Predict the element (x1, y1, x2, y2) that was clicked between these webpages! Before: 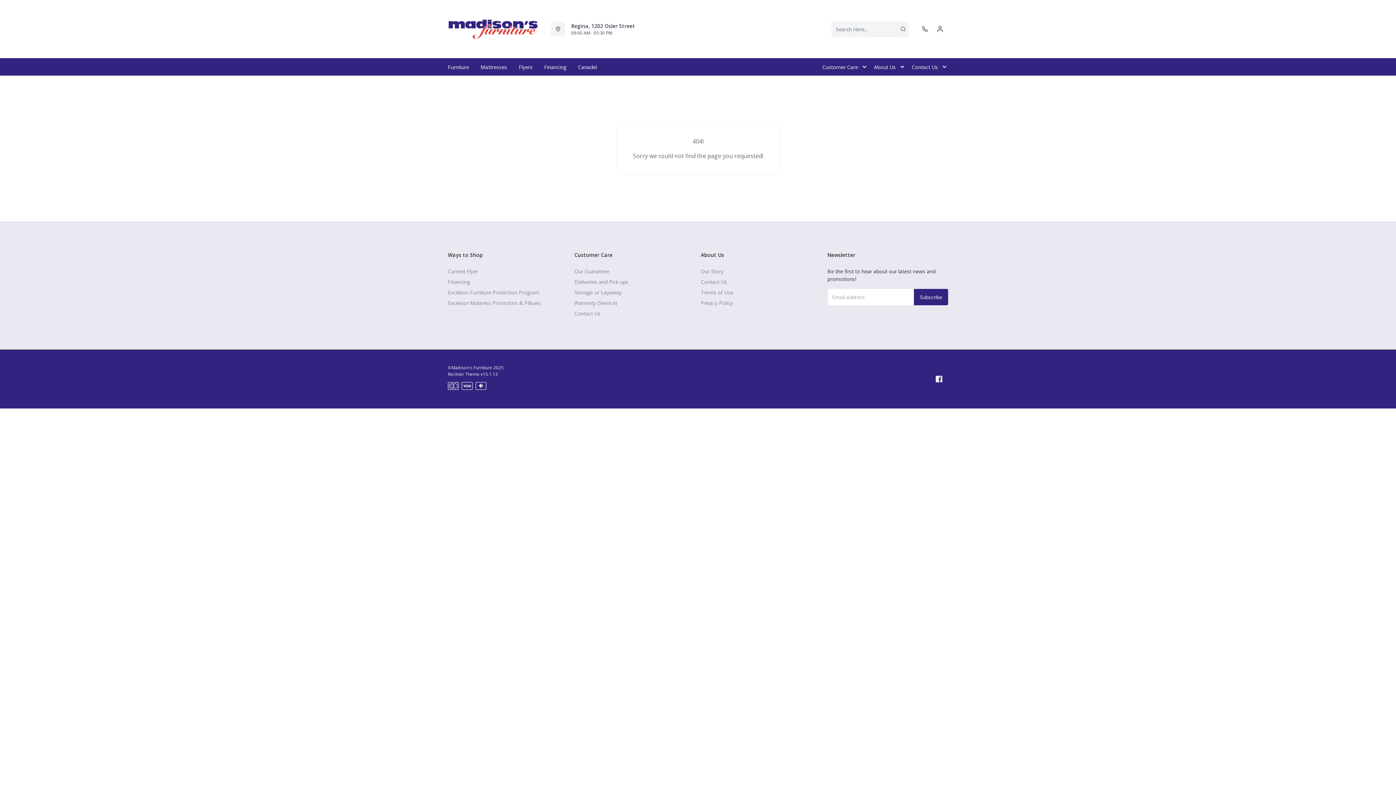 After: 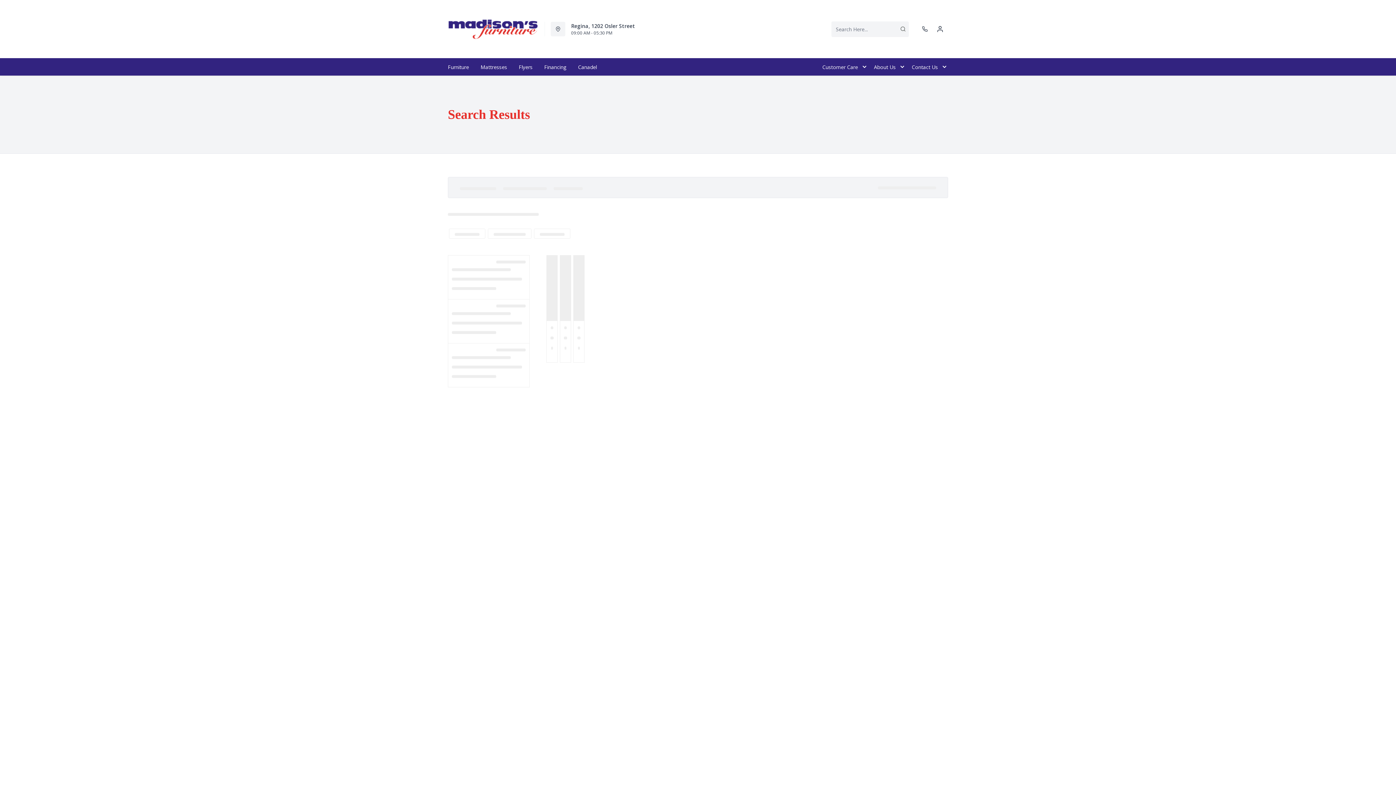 Action: bbox: (897, 26, 909, 32)